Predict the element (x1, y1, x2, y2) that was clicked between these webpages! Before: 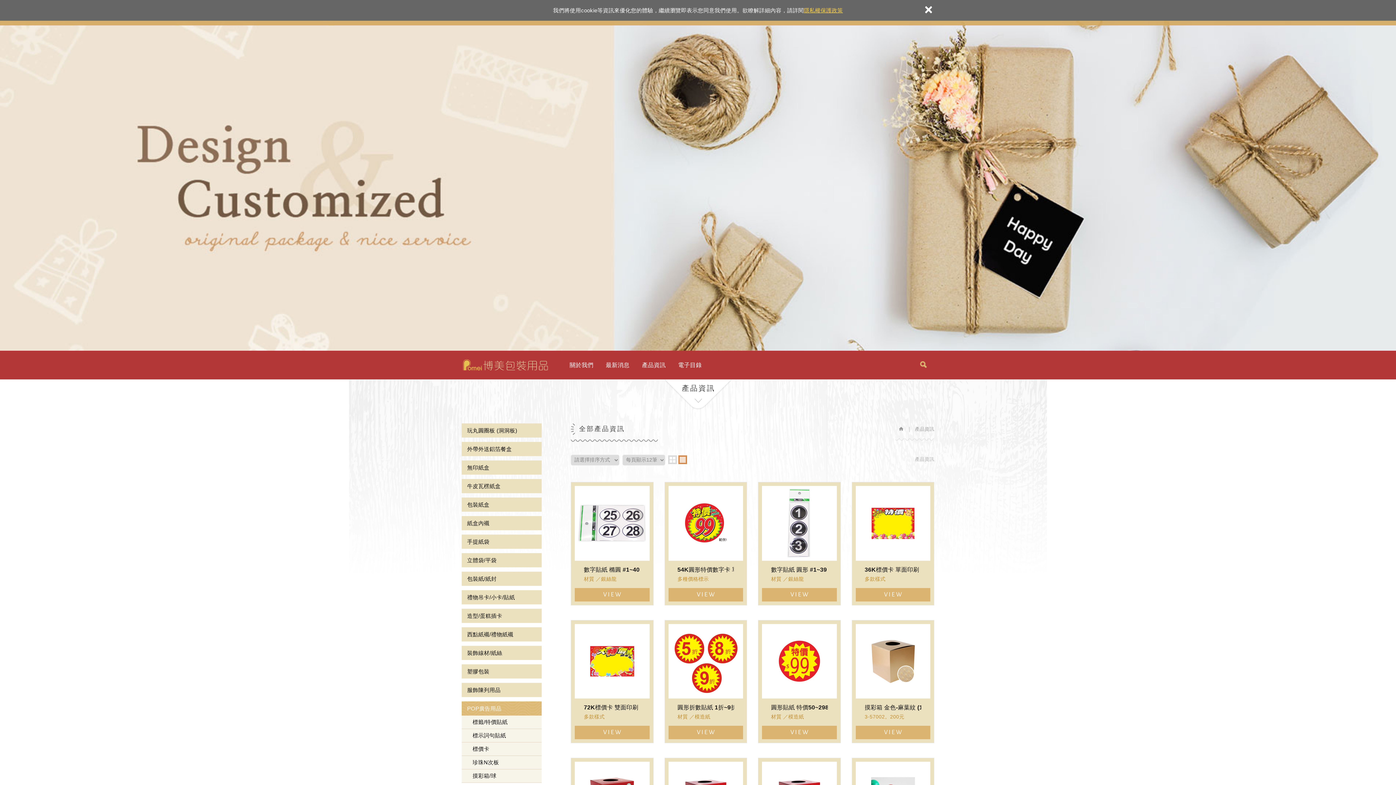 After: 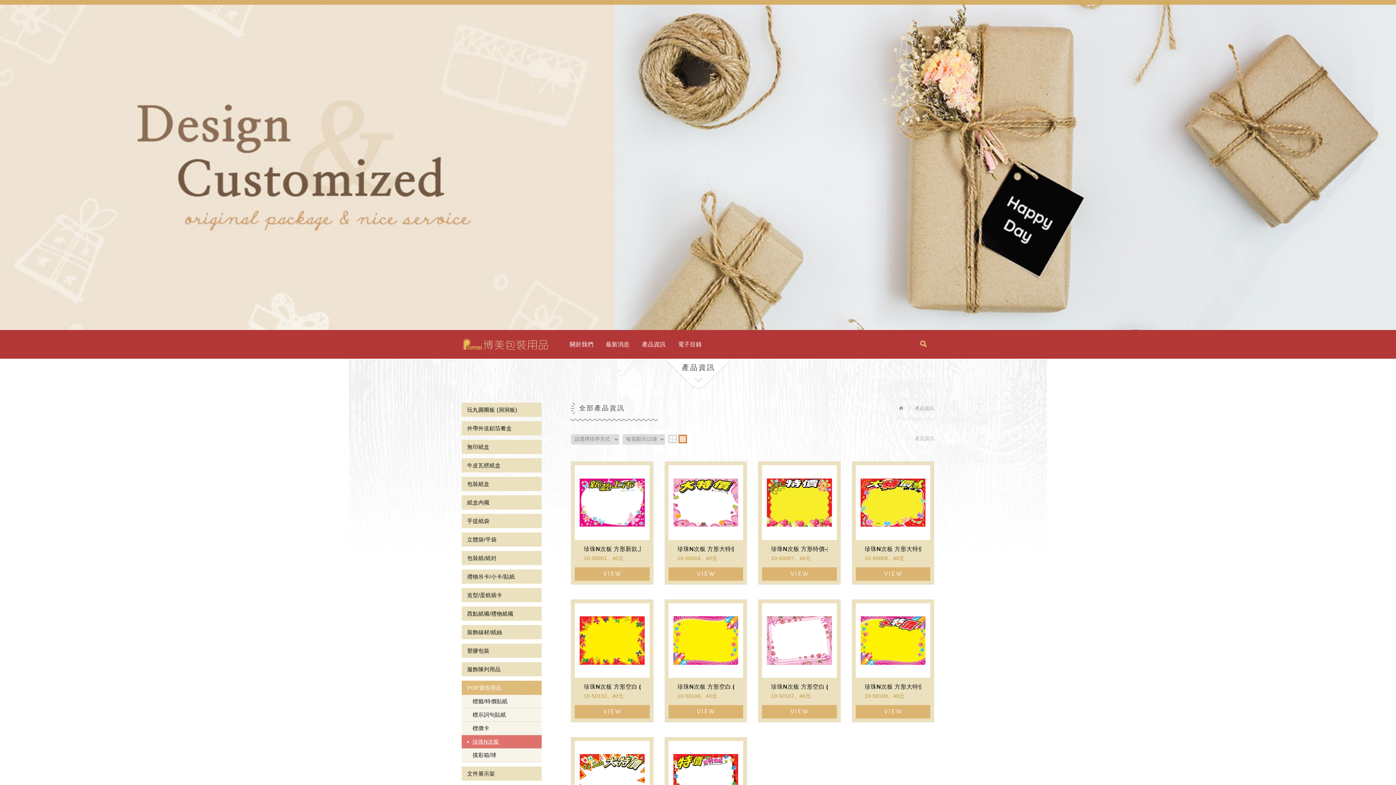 Action: bbox: (461, 756, 541, 769) label: 珍珠N次板